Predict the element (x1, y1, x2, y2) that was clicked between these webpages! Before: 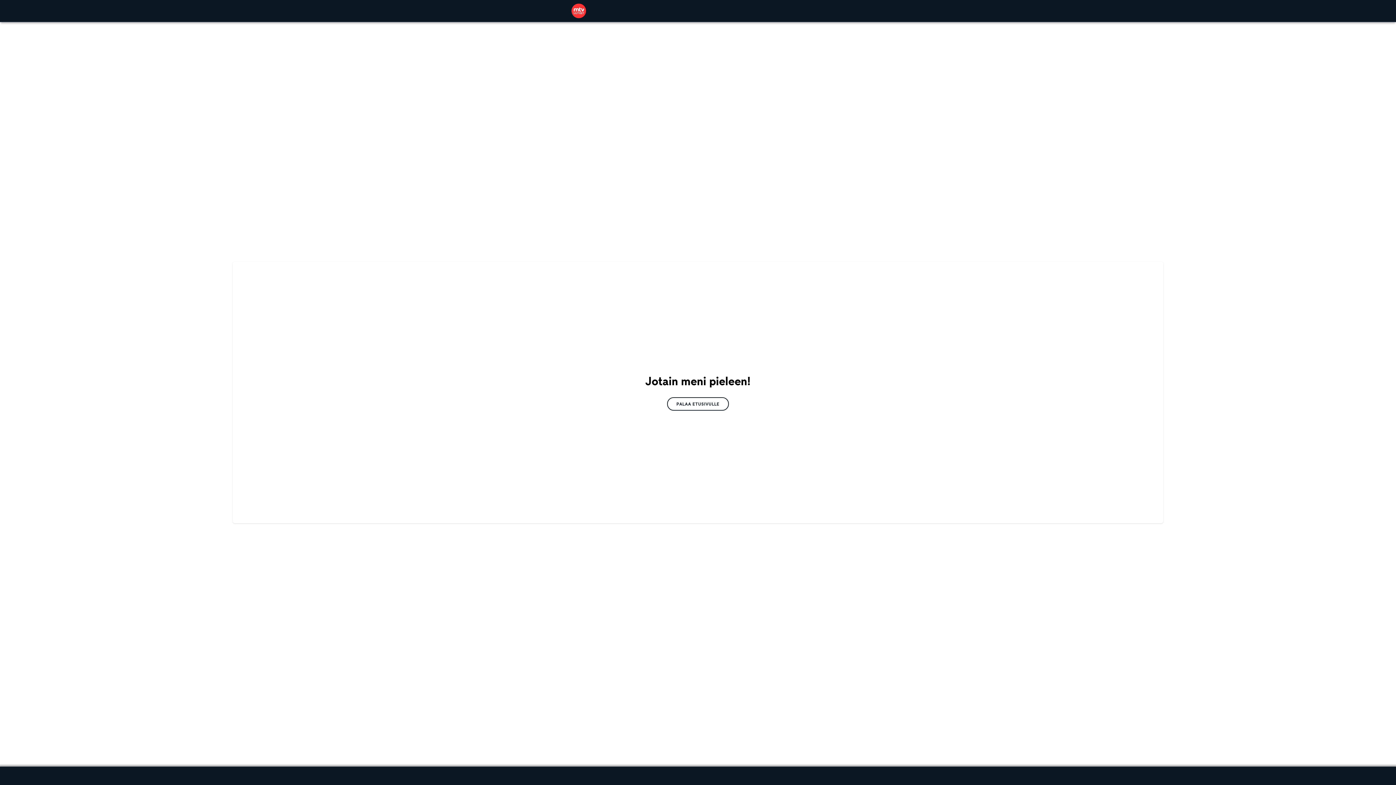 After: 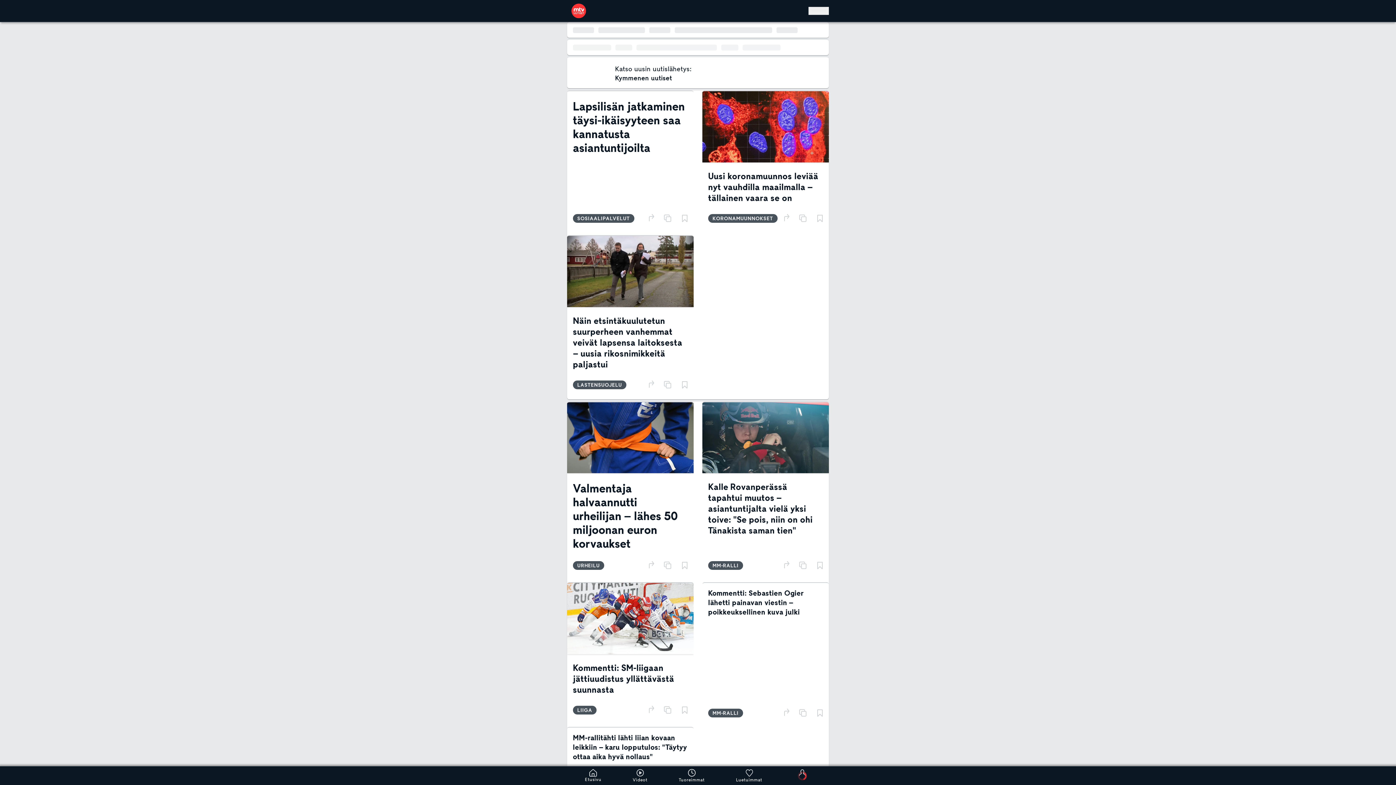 Action: bbox: (667, 397, 729, 410) label: PALAA ETUSIVULLE